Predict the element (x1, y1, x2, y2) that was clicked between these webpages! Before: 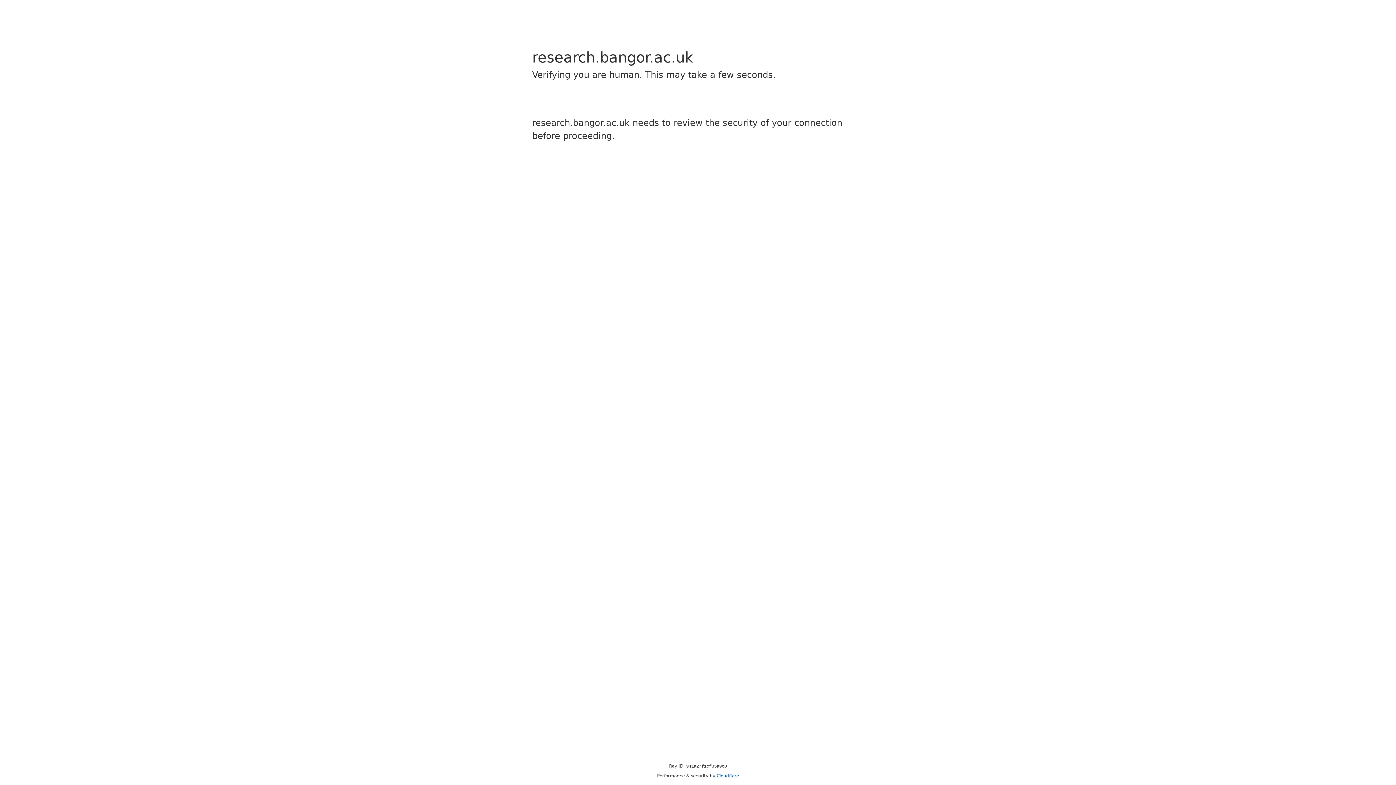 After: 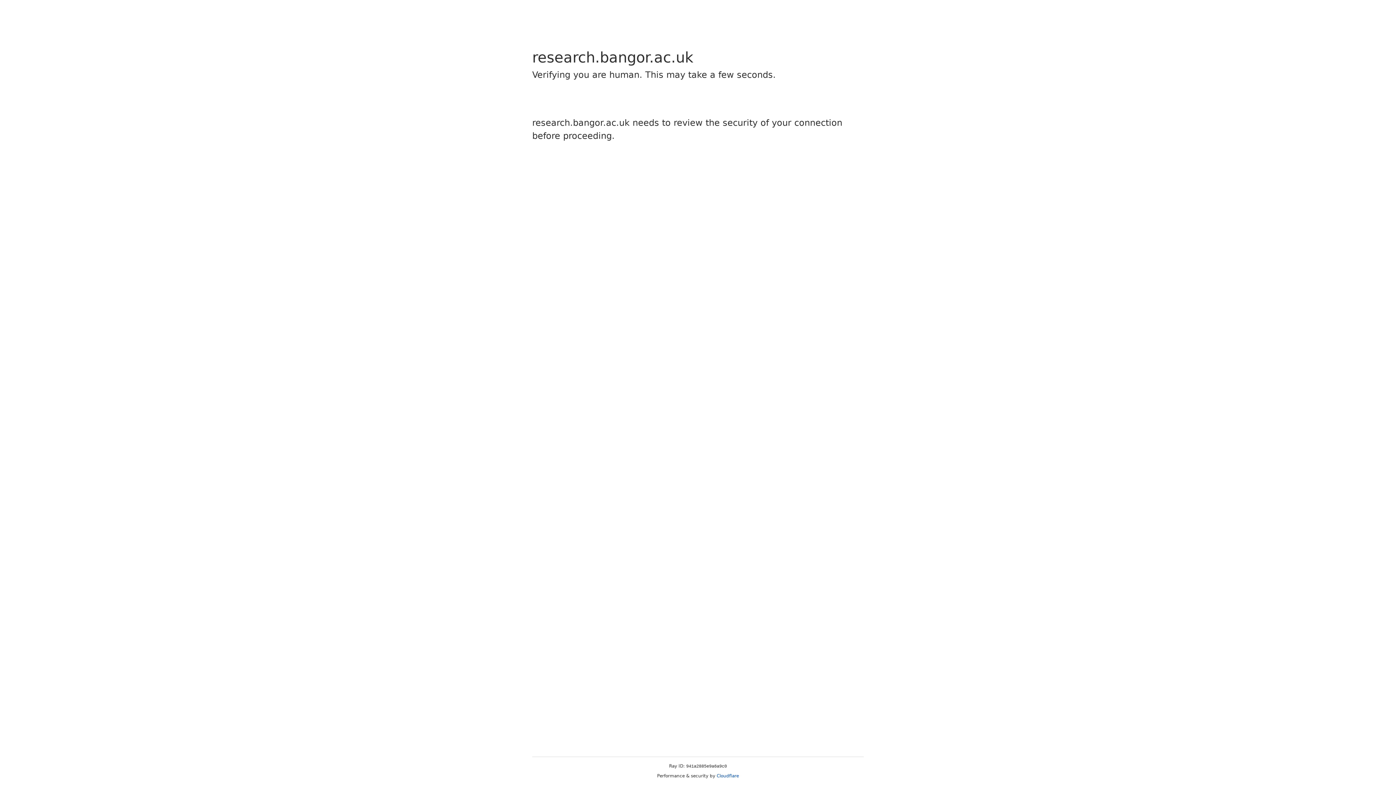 Action: label: Cloudflare bbox: (716, 773, 739, 778)